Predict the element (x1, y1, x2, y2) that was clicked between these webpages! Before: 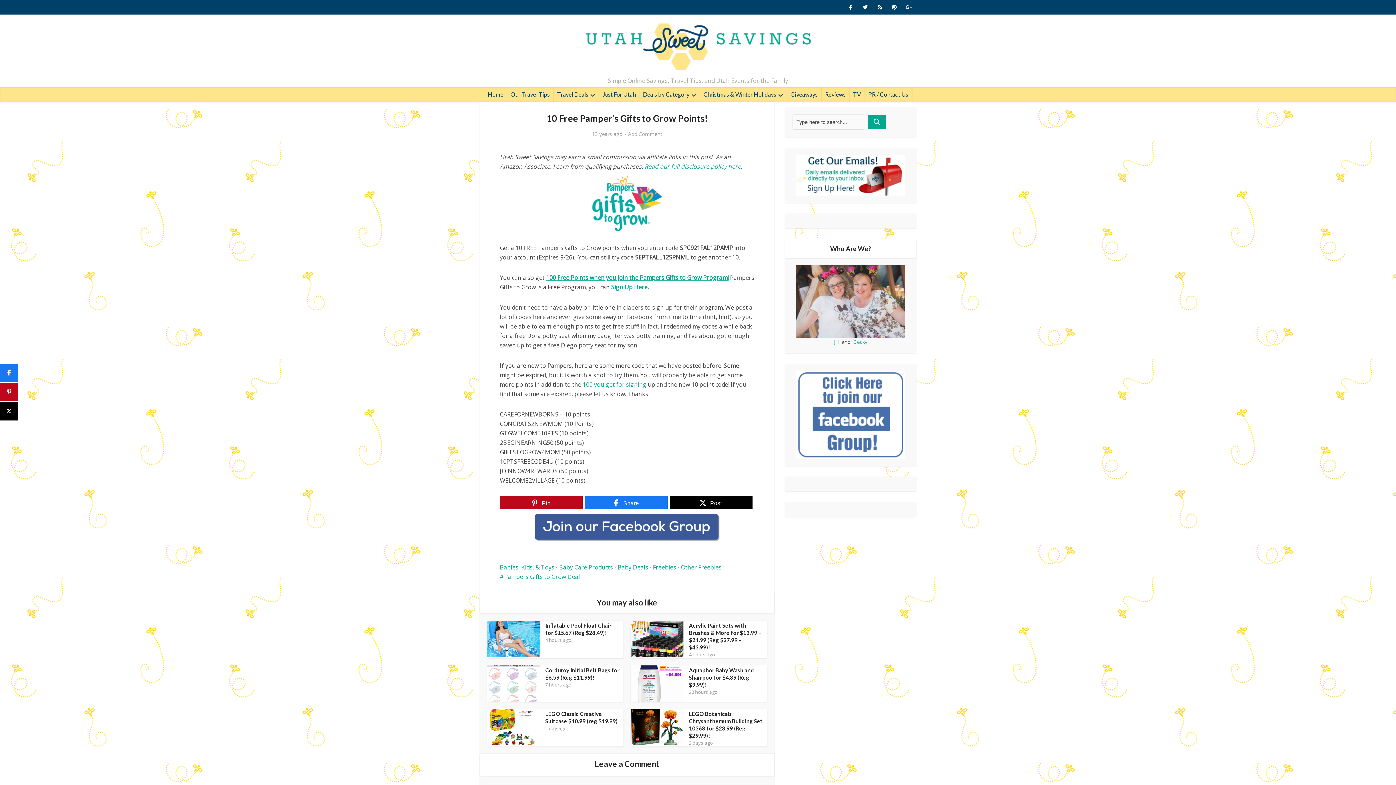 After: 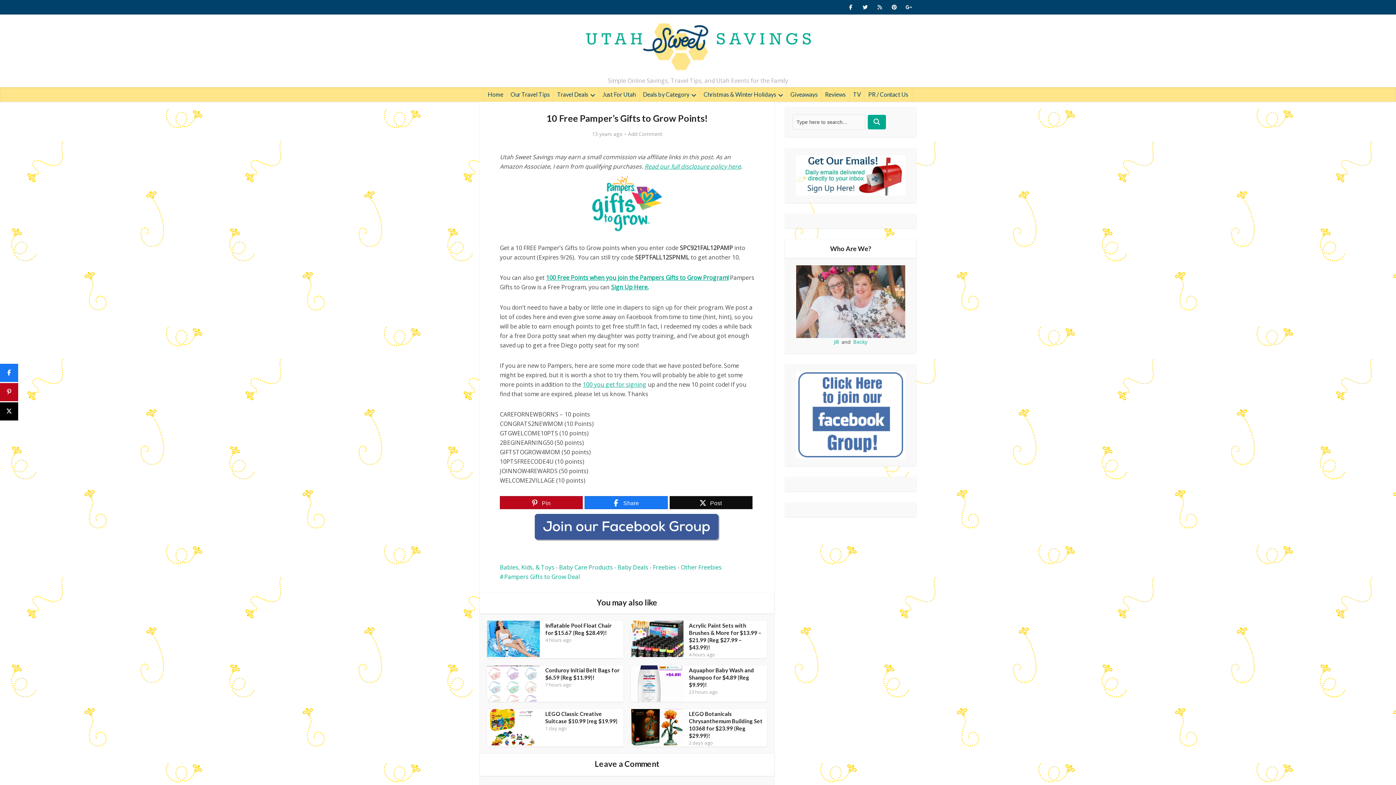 Action: bbox: (670, 496, 752, 510) label: Post